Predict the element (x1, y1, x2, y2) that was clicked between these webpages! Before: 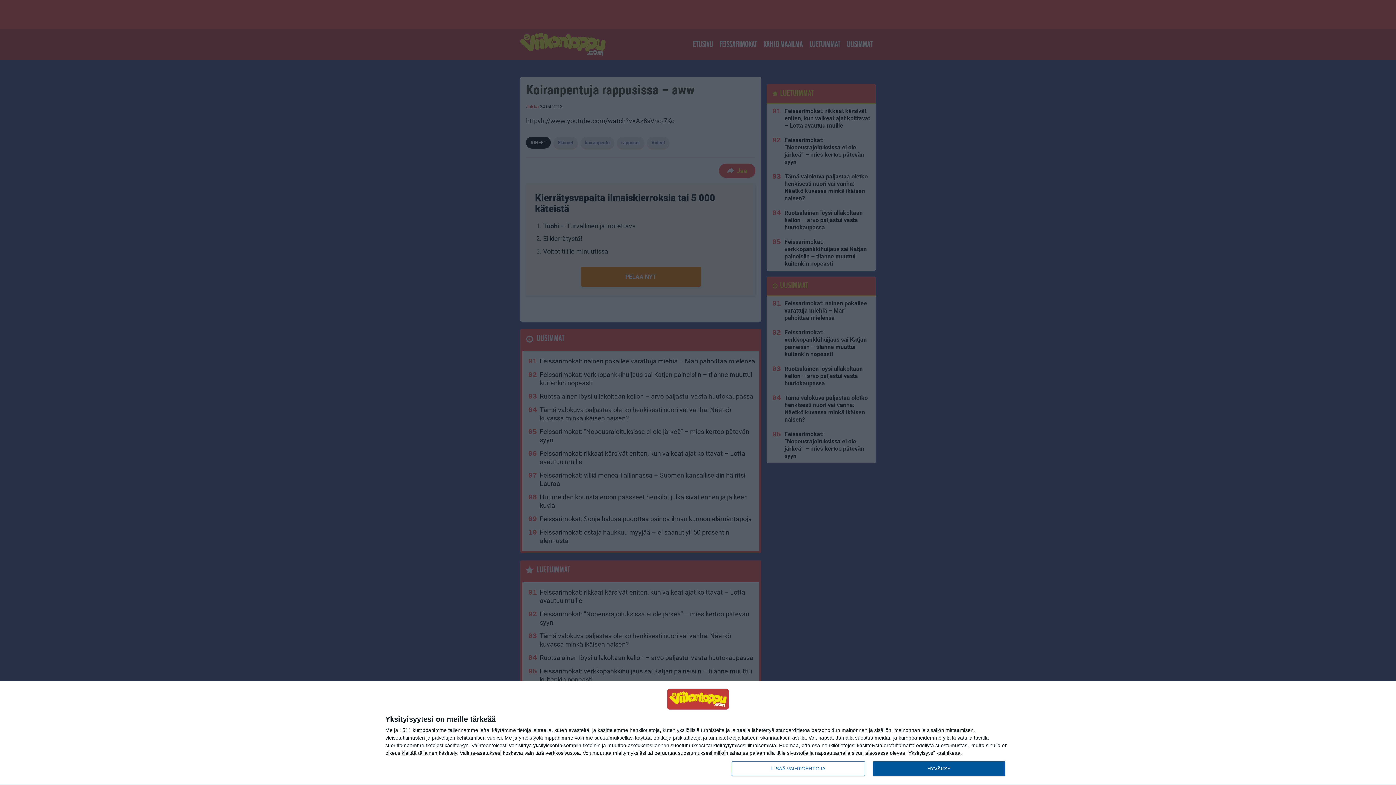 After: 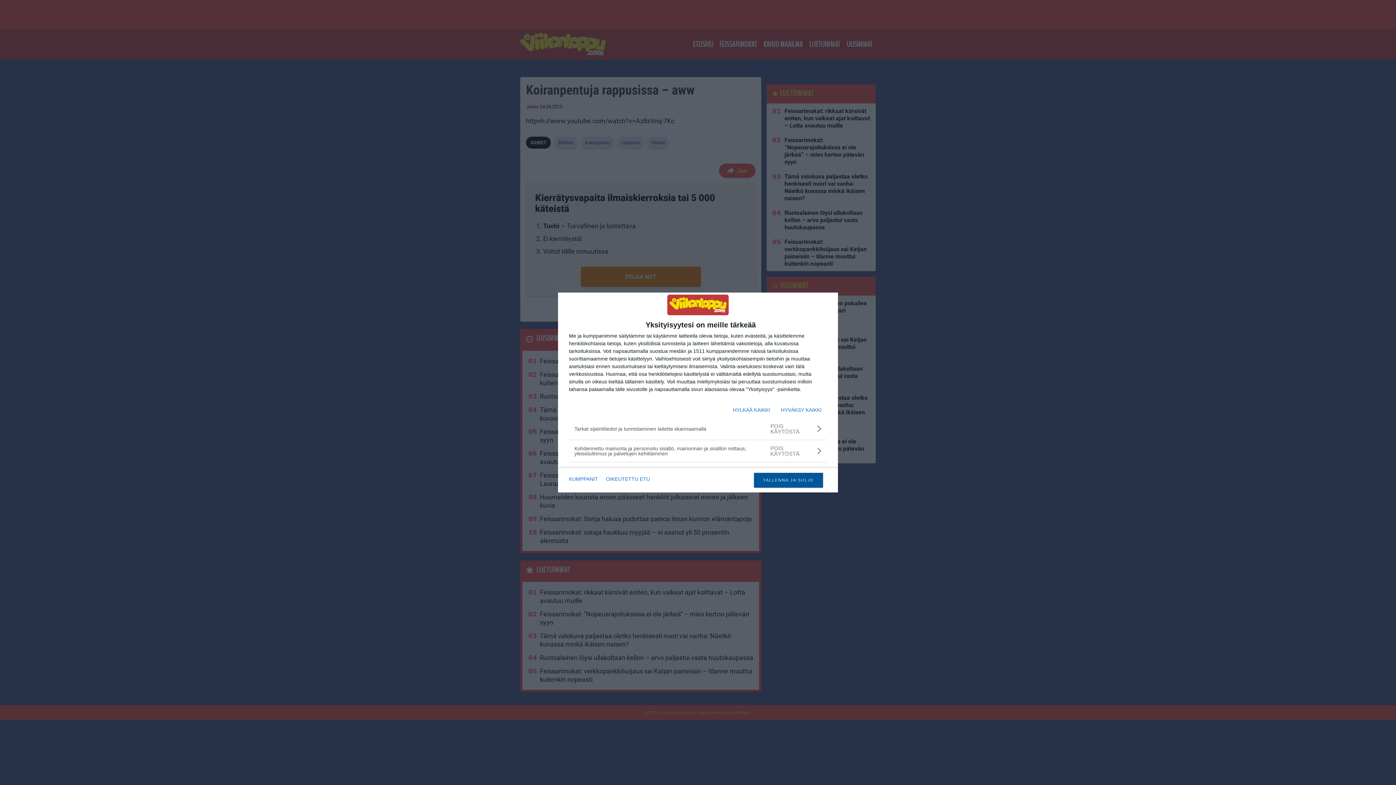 Action: label: LISÄÄ VAIHTOEHTOJA bbox: (732, 761, 864, 776)